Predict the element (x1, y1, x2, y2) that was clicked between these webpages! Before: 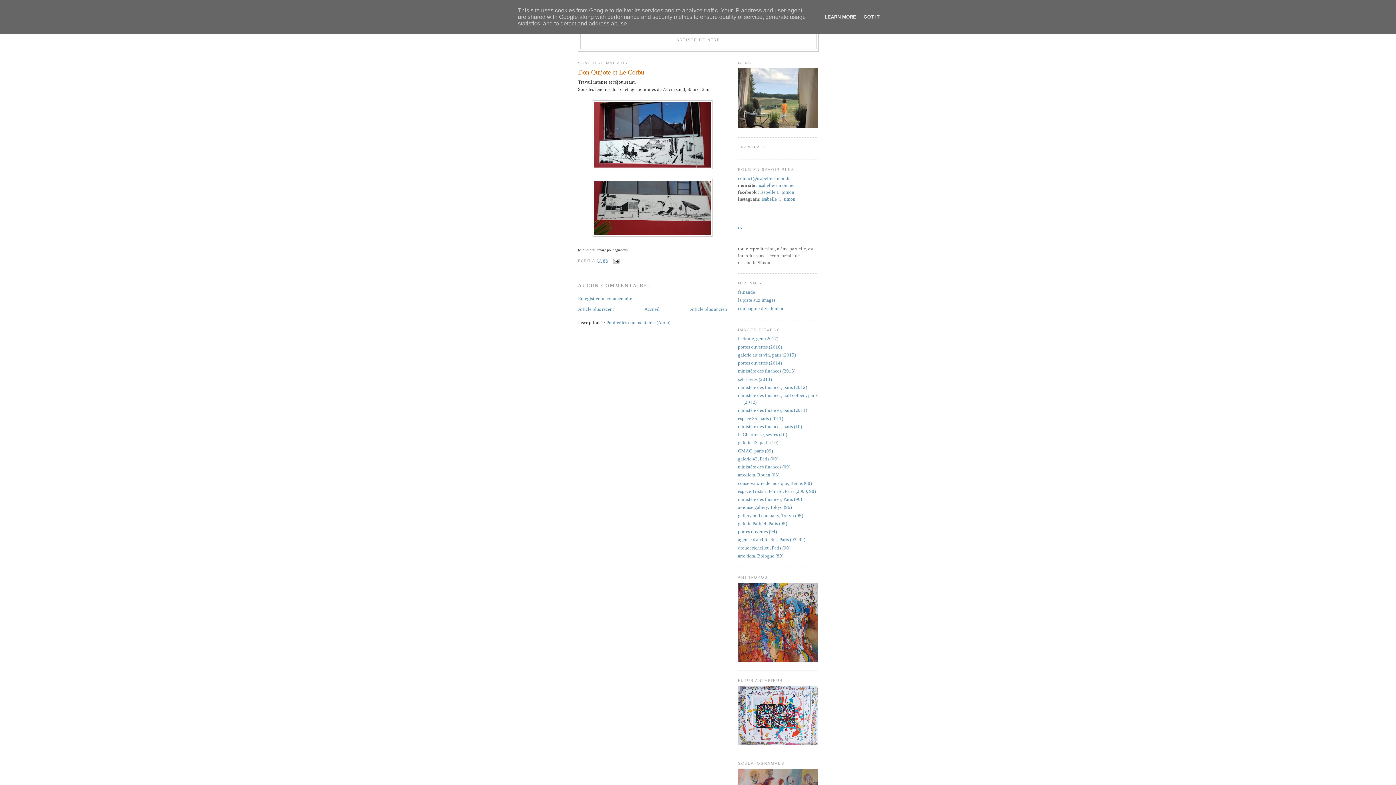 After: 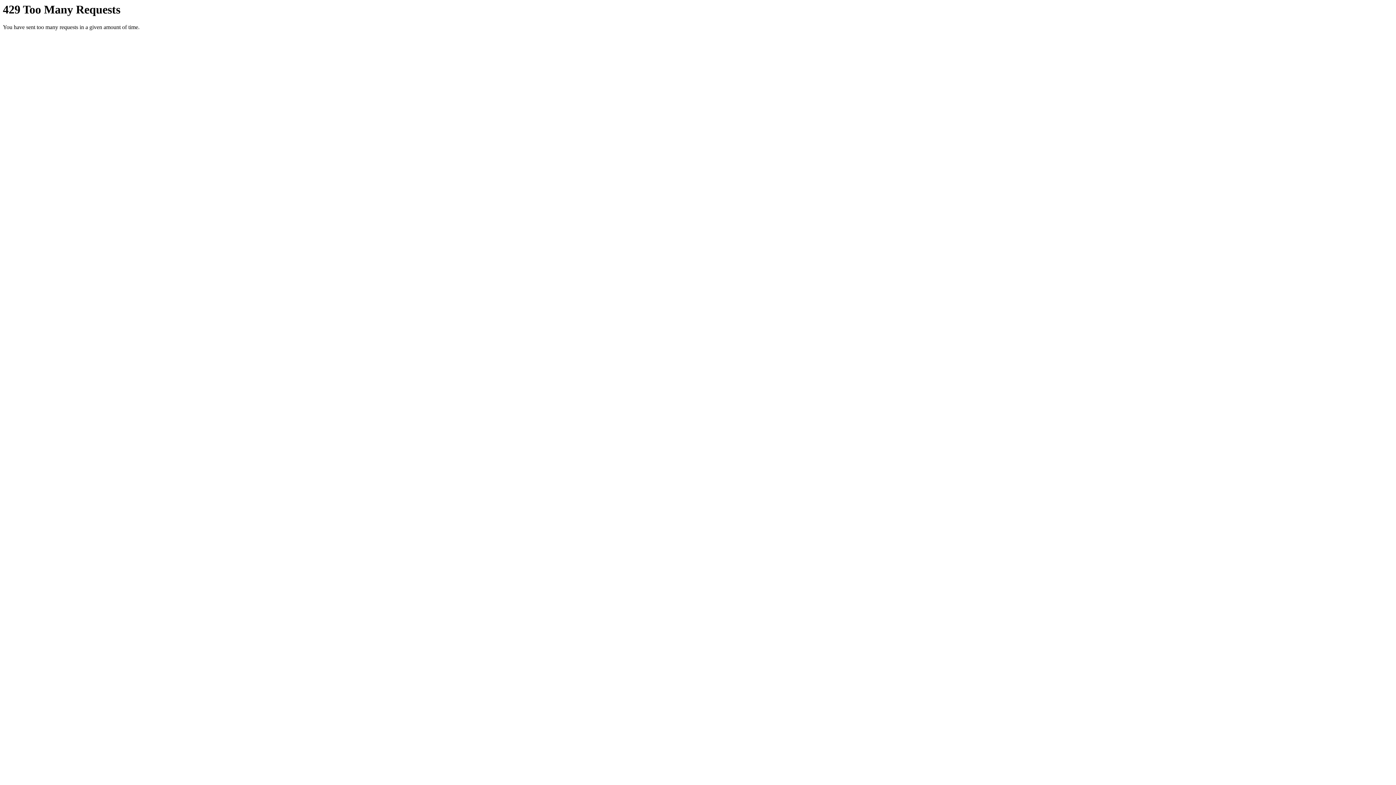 Action: label: la piste aux images bbox: (738, 297, 775, 303)